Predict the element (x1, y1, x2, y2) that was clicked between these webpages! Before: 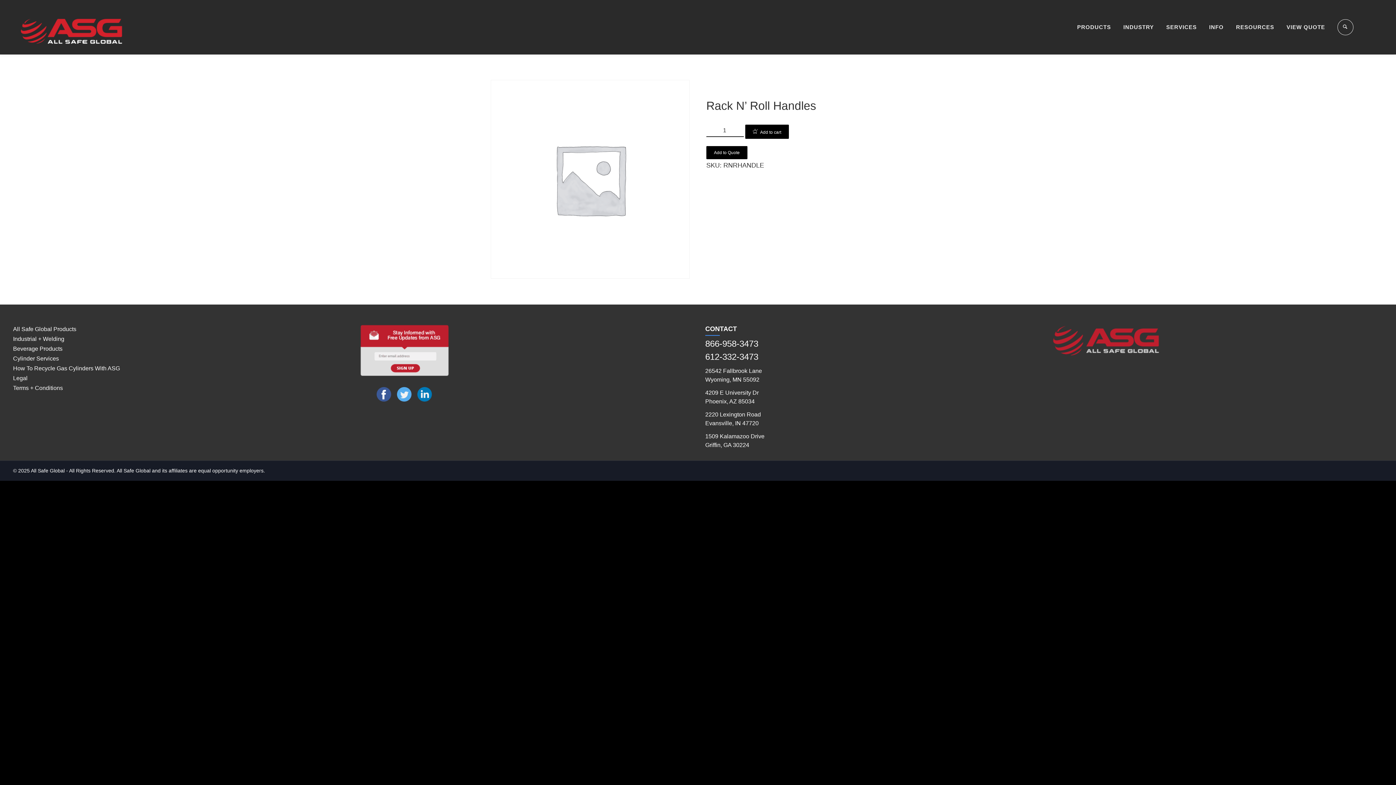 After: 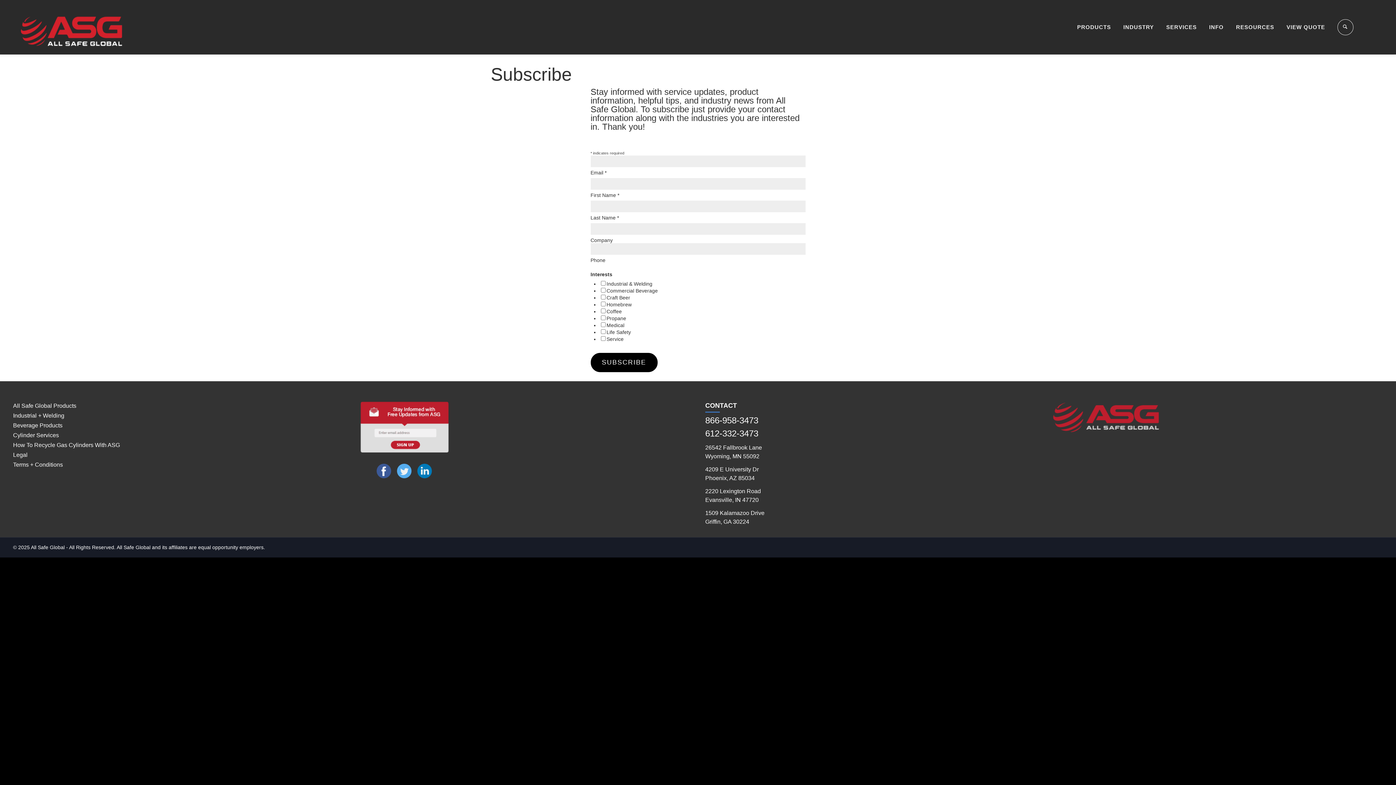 Action: bbox: (359, 372, 450, 378)